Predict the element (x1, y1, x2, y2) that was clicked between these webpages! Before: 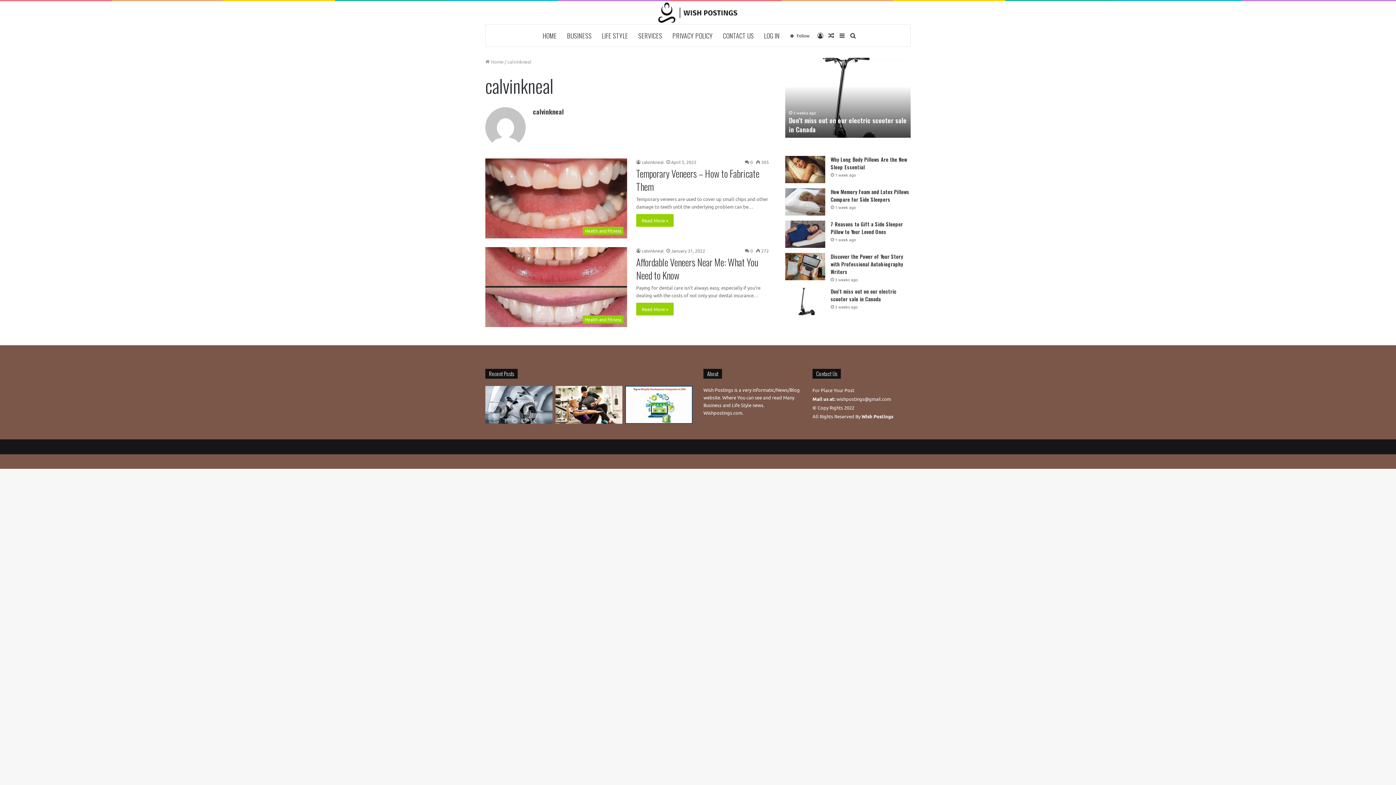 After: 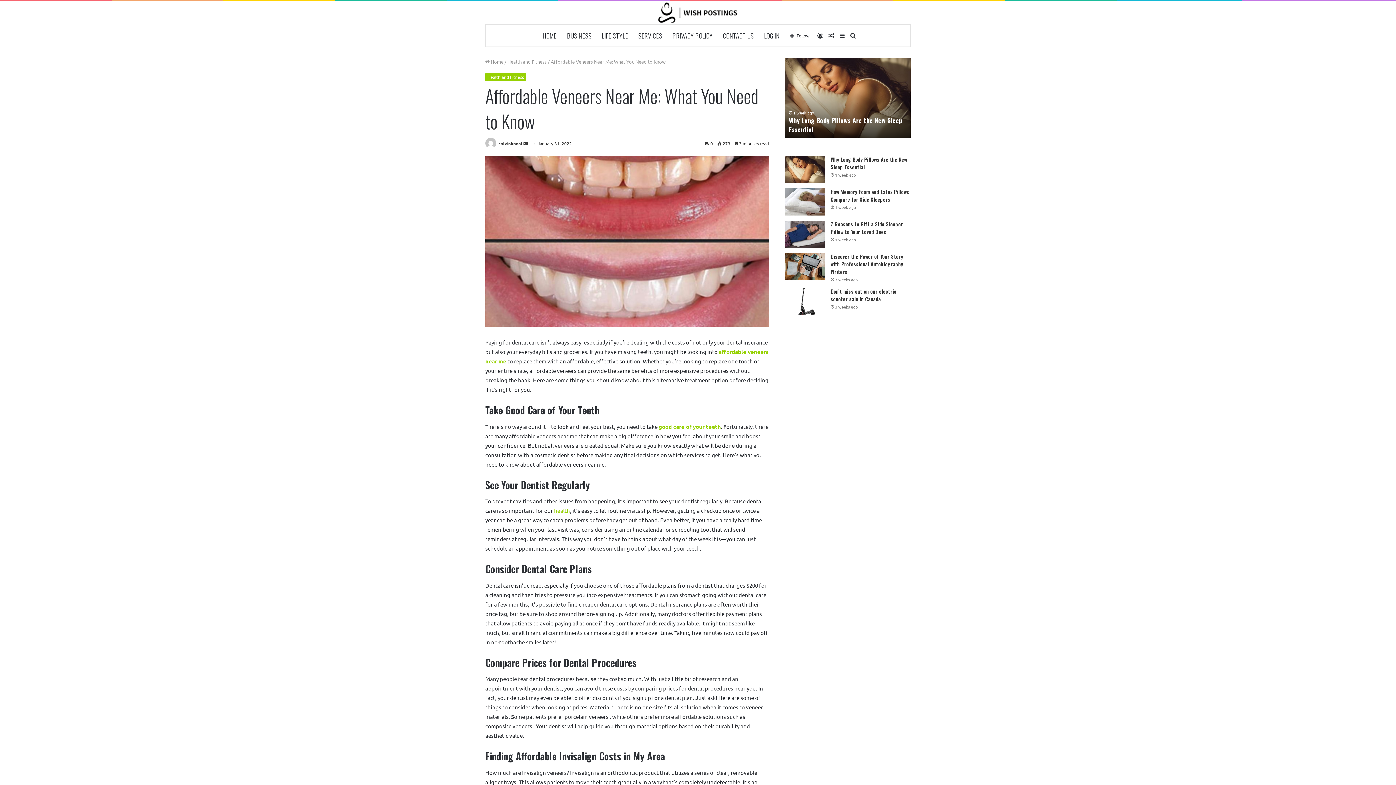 Action: bbox: (485, 247, 627, 327) label: Affordable Veneers Near Me: What You Need to Know